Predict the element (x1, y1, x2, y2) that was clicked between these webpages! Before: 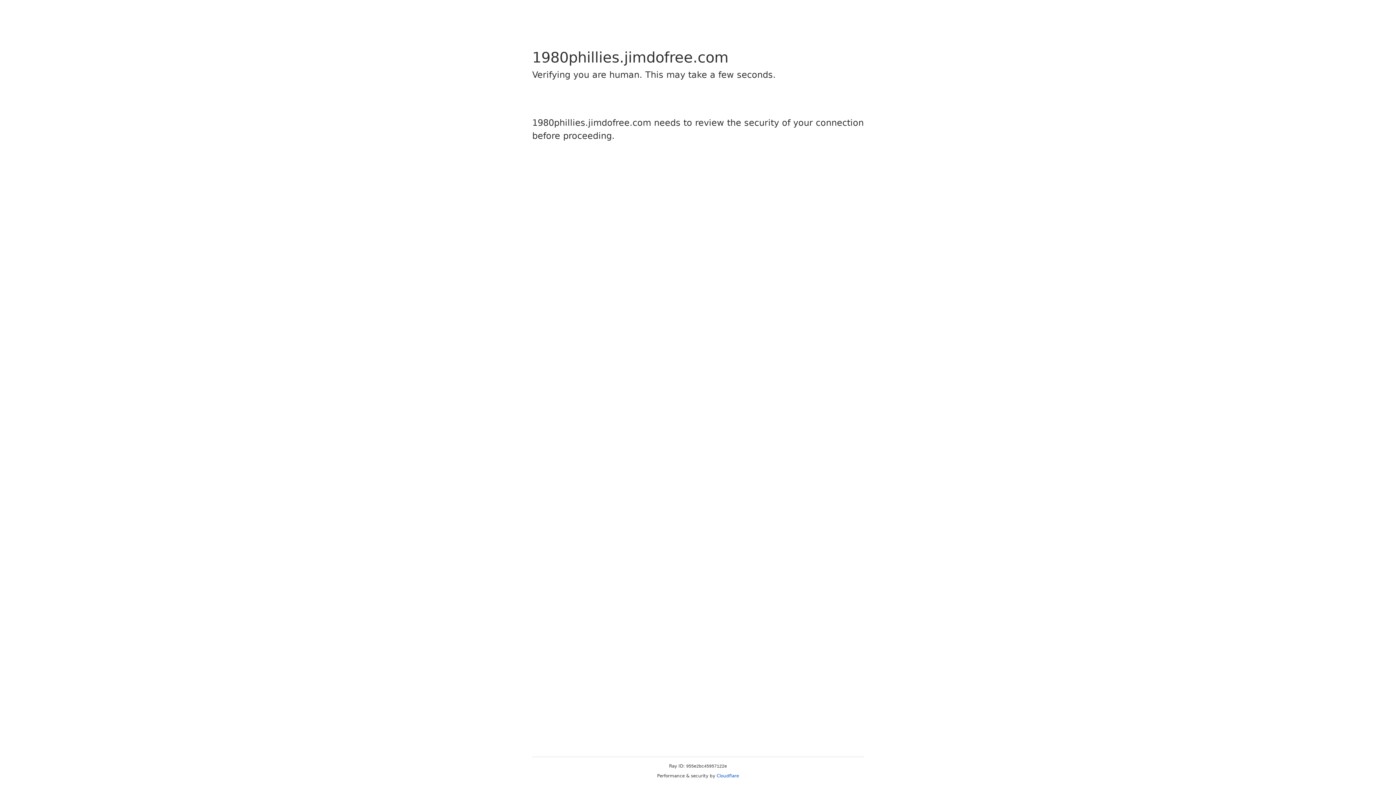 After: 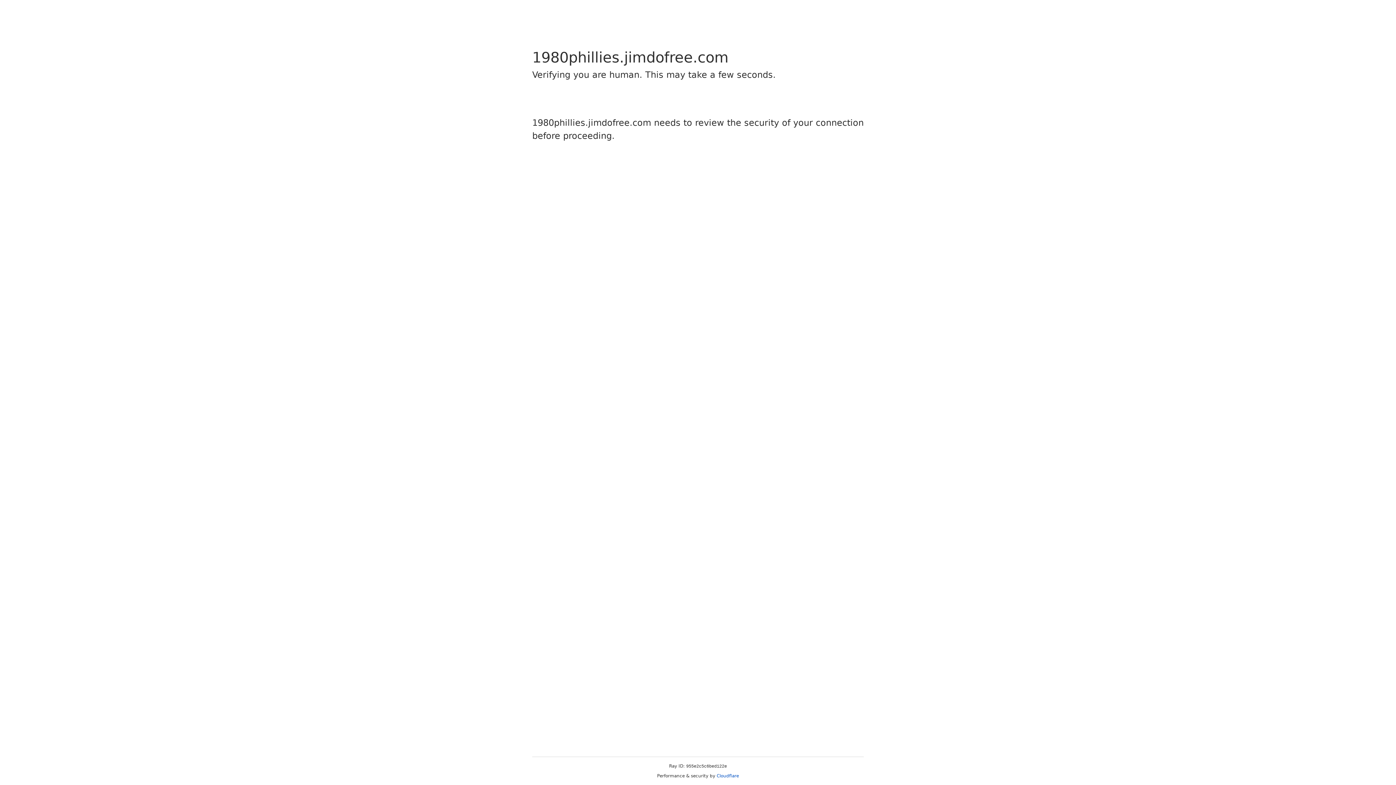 Action: bbox: (716, 773, 739, 778) label: Cloudflare